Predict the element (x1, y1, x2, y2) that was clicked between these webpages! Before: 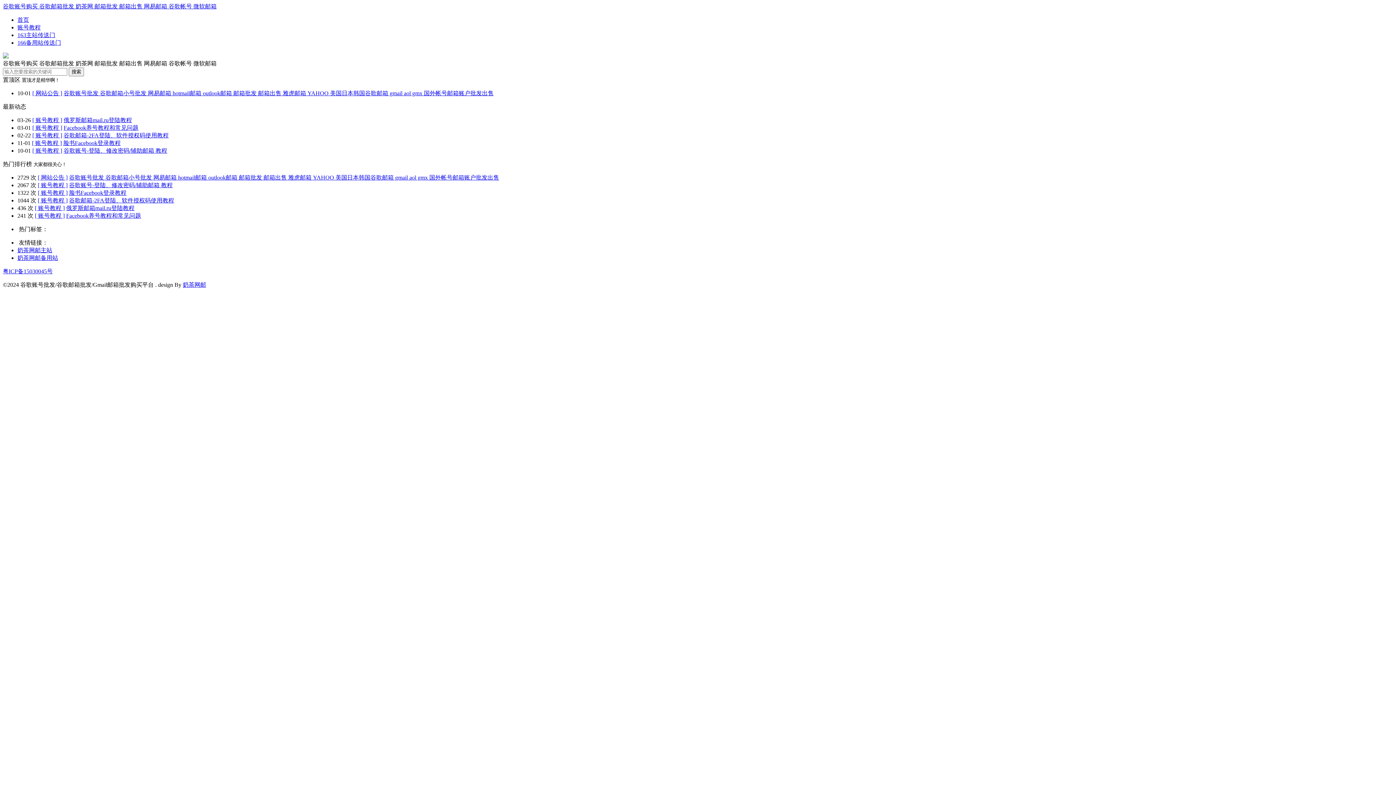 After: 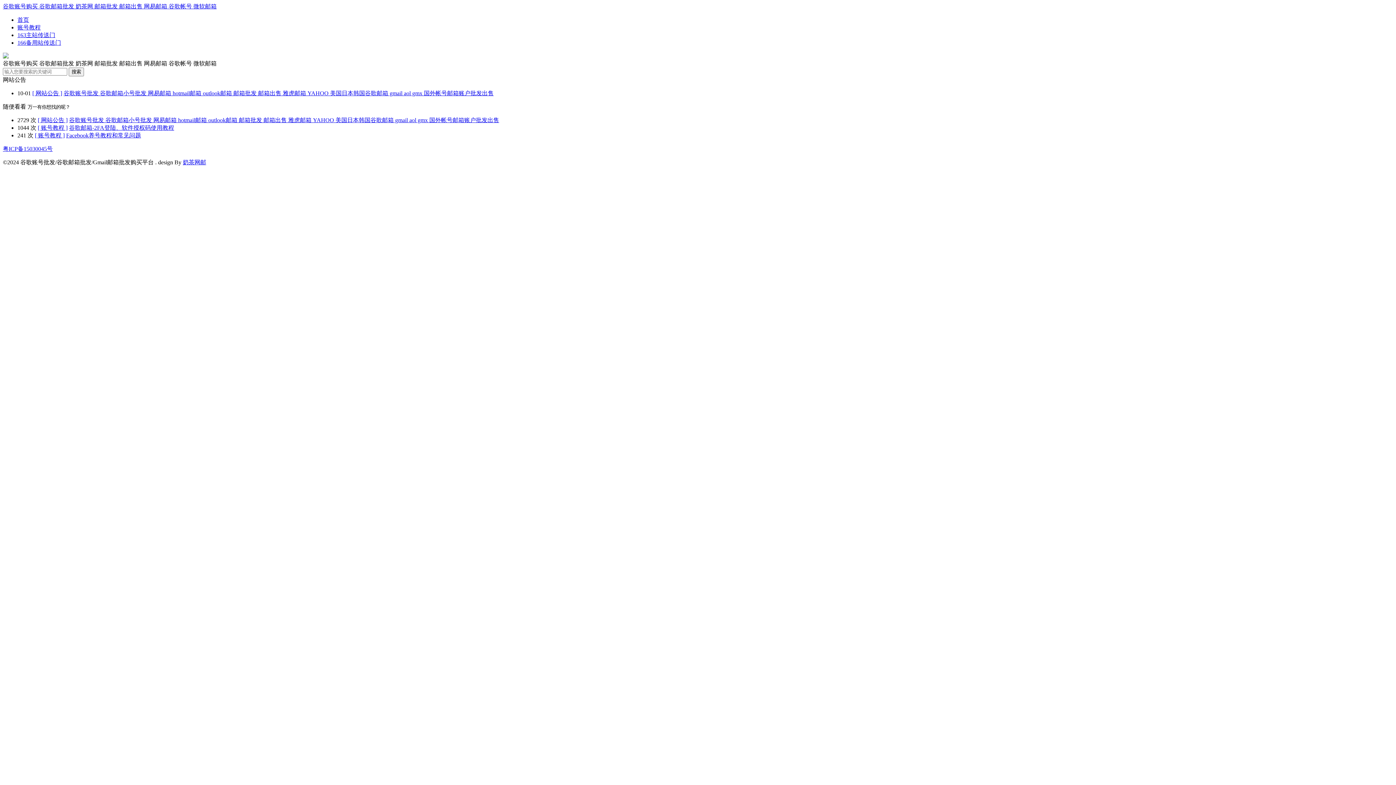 Action: bbox: (37, 174, 67, 180) label: [ 网站公告 ]